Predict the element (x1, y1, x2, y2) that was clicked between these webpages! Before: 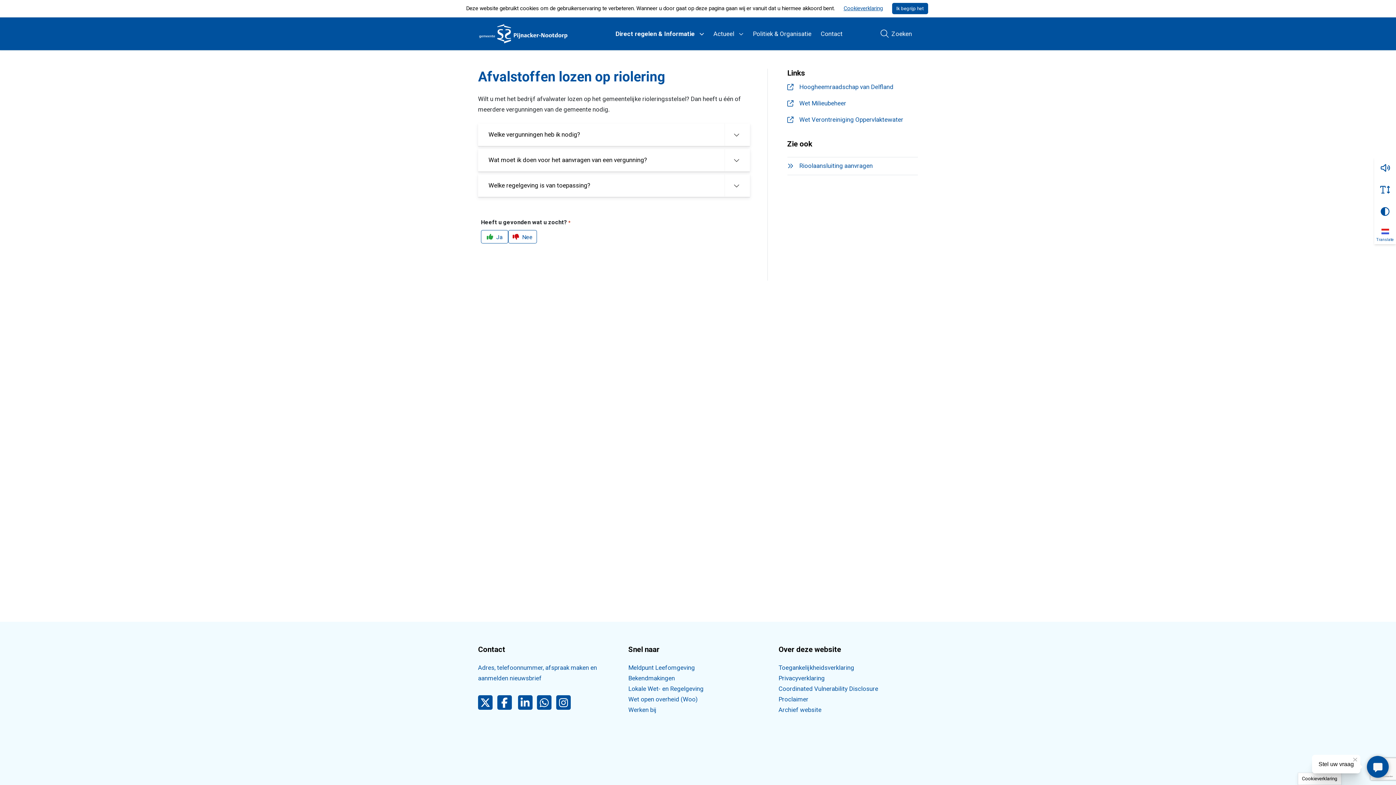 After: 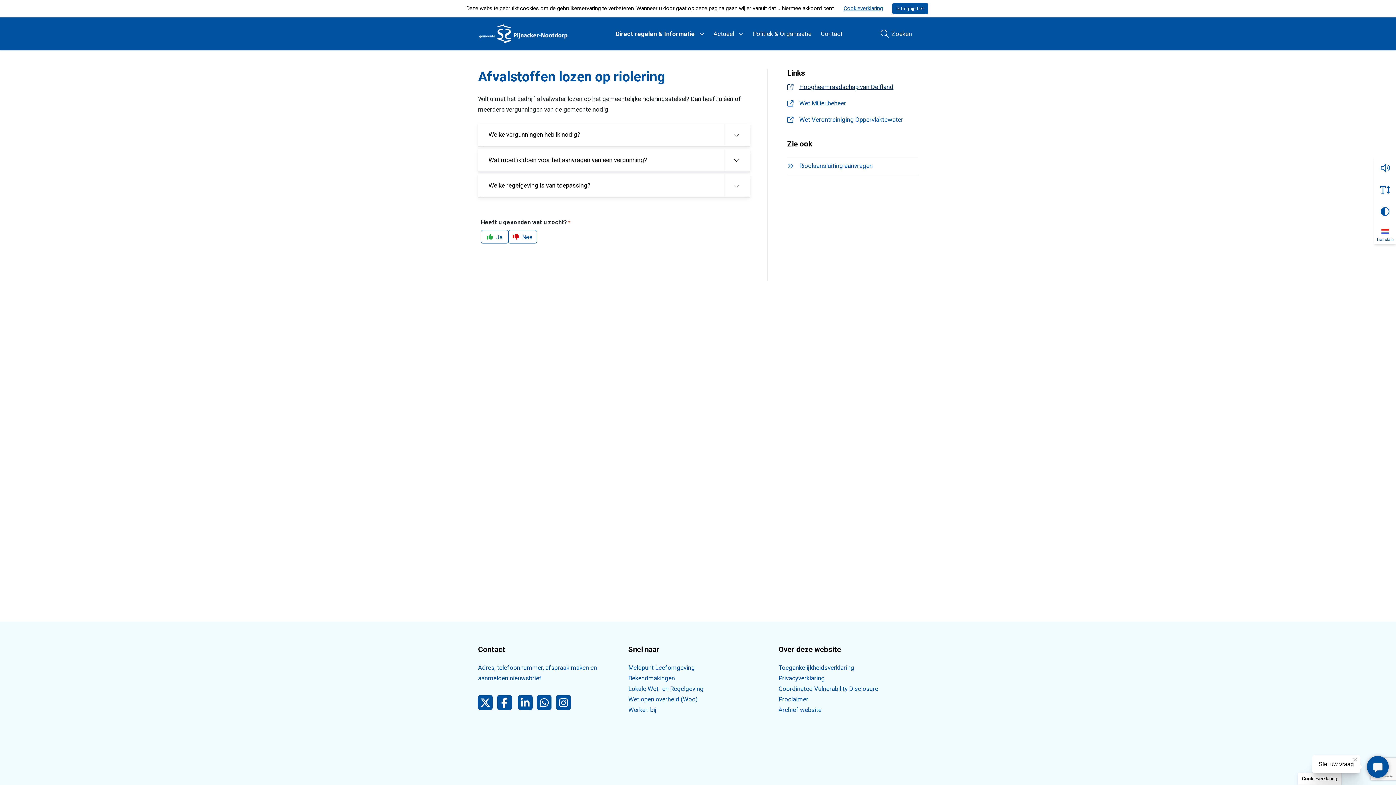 Action: label: Hoogheemraadschap van Delfland
, opent in een nieuw tabblad bbox: (787, 81, 918, 92)